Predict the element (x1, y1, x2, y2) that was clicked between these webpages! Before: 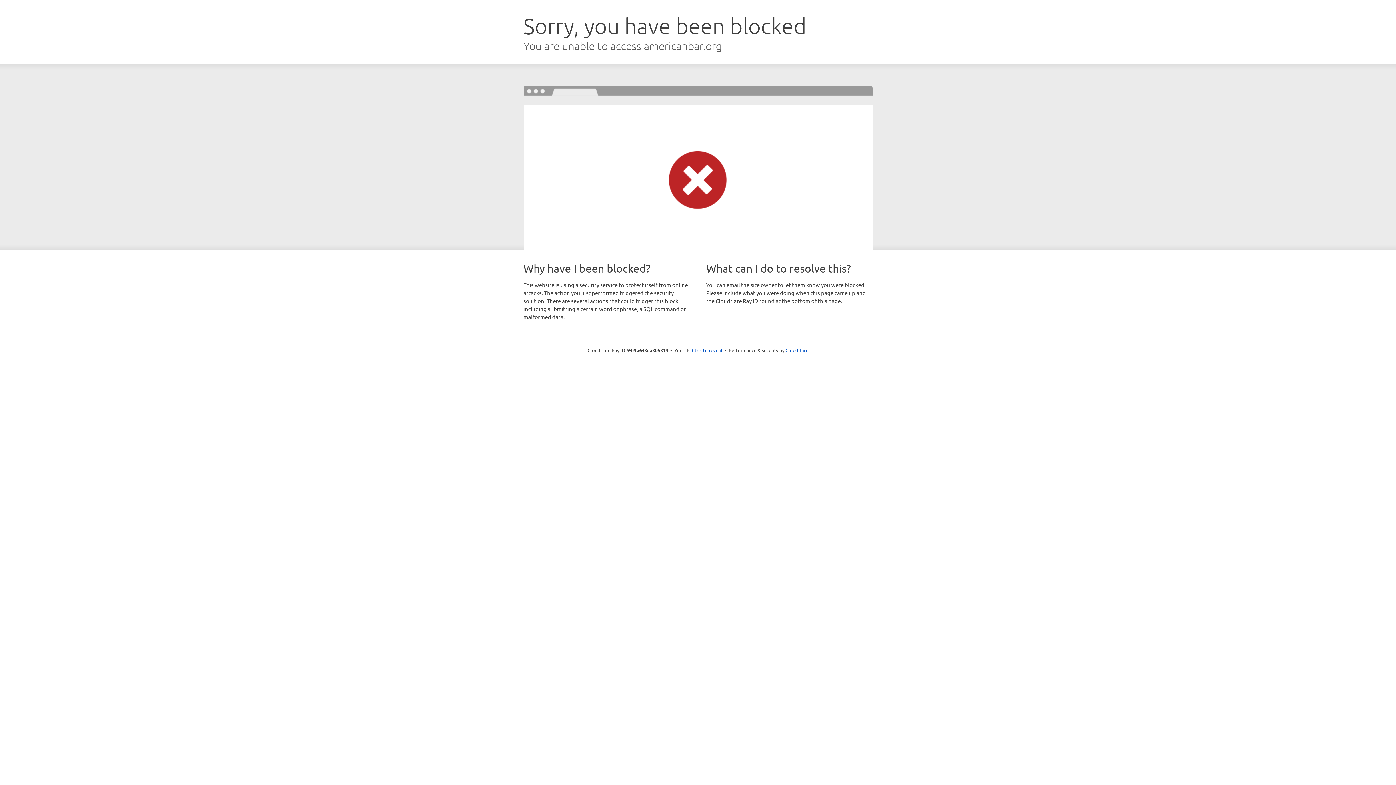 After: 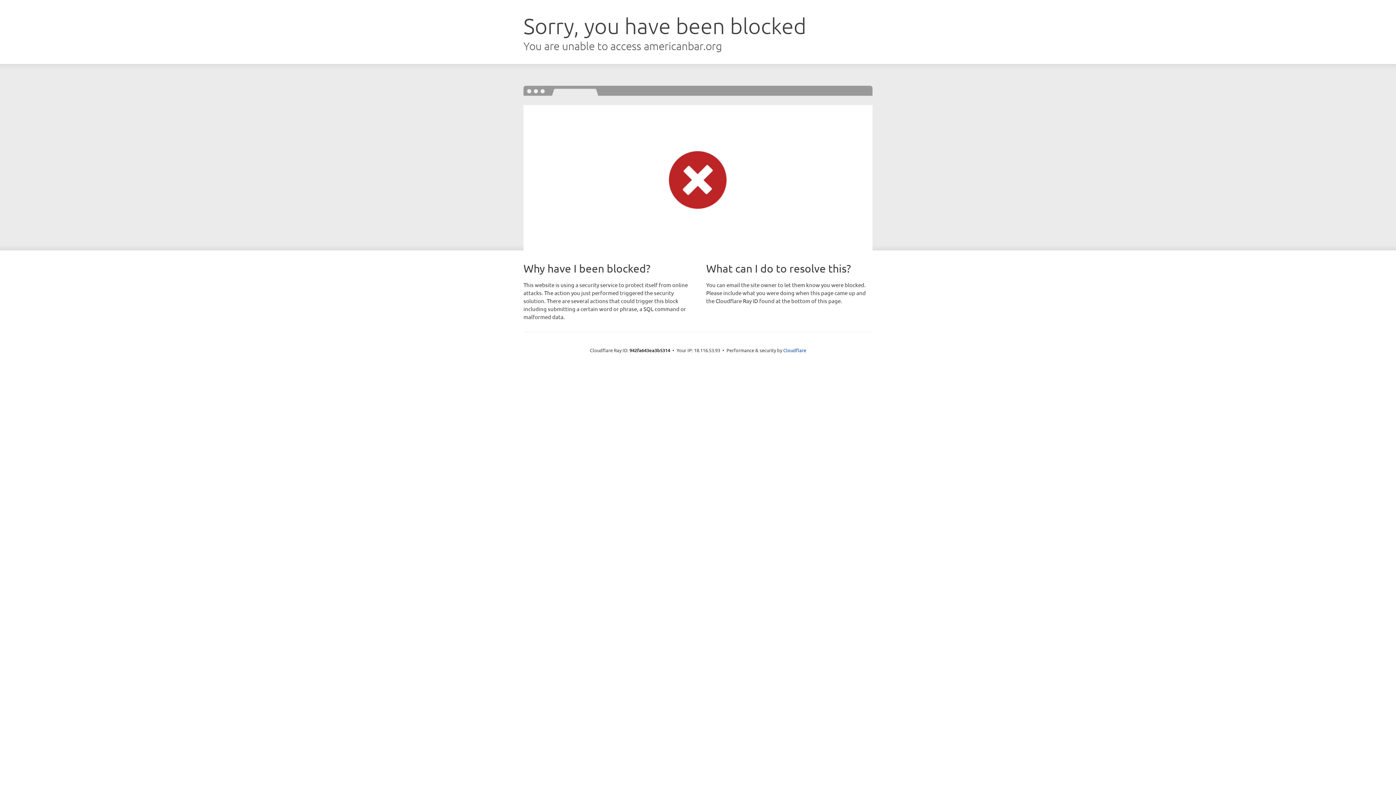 Action: label: Click to reveal bbox: (692, 346, 722, 353)